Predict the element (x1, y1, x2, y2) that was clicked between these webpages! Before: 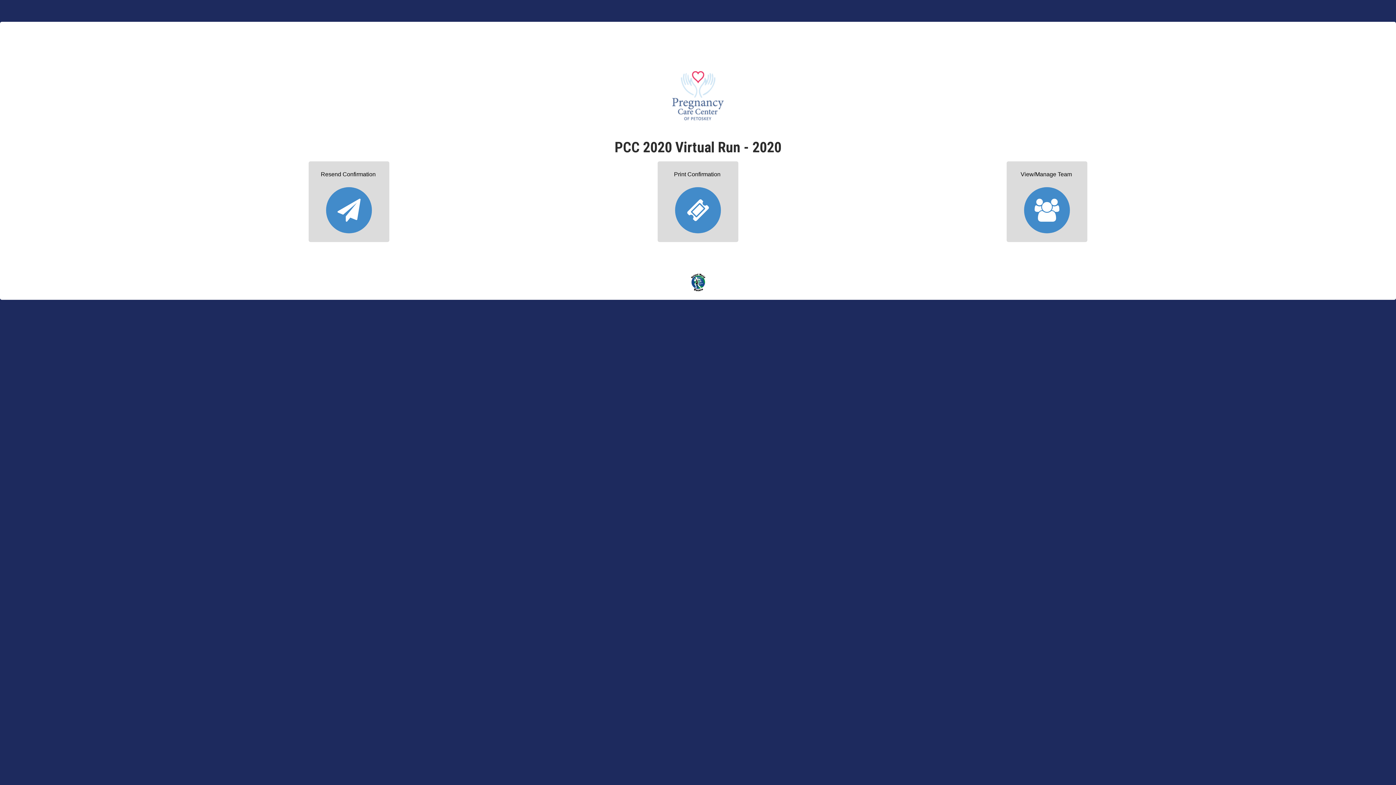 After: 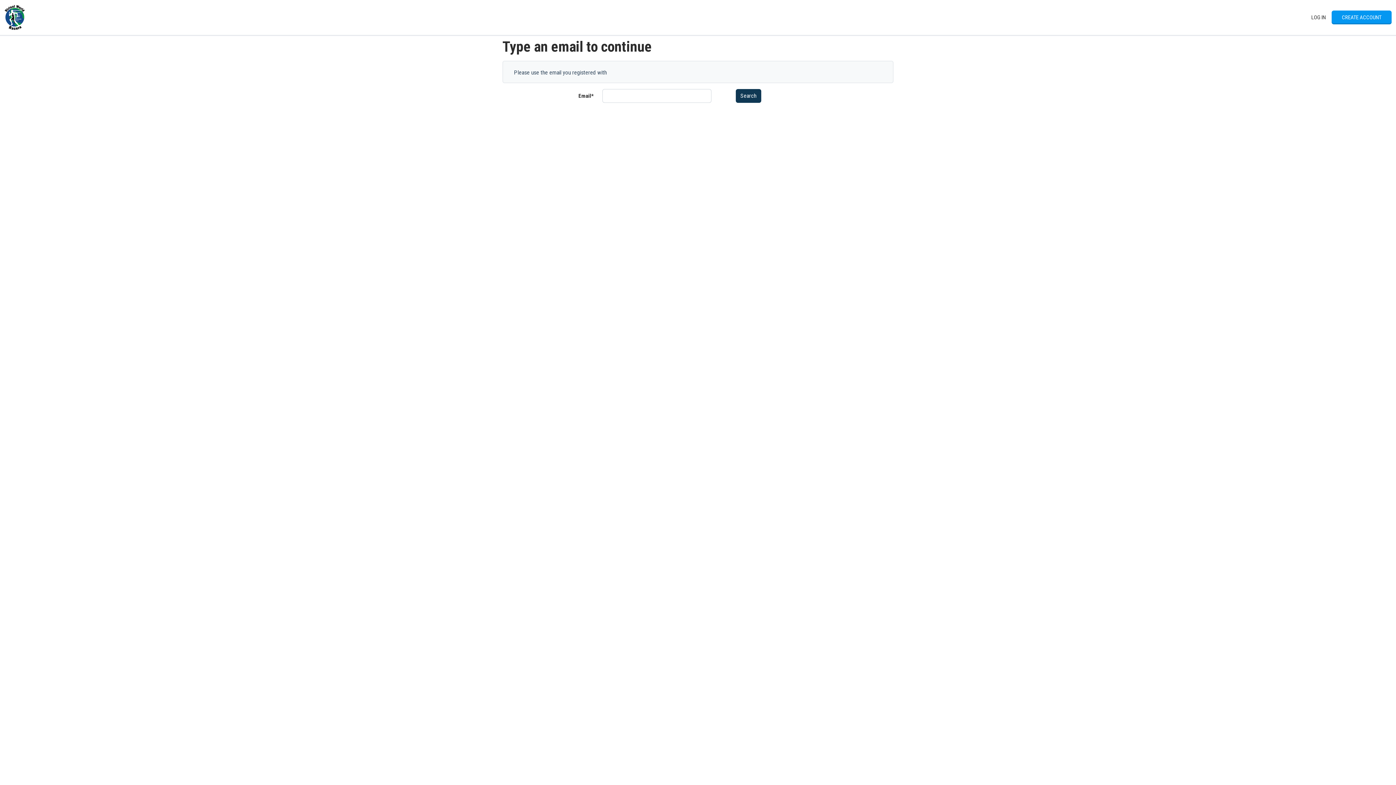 Action: bbox: (1006, 203, 1087, 210) label: View/Manage Team

